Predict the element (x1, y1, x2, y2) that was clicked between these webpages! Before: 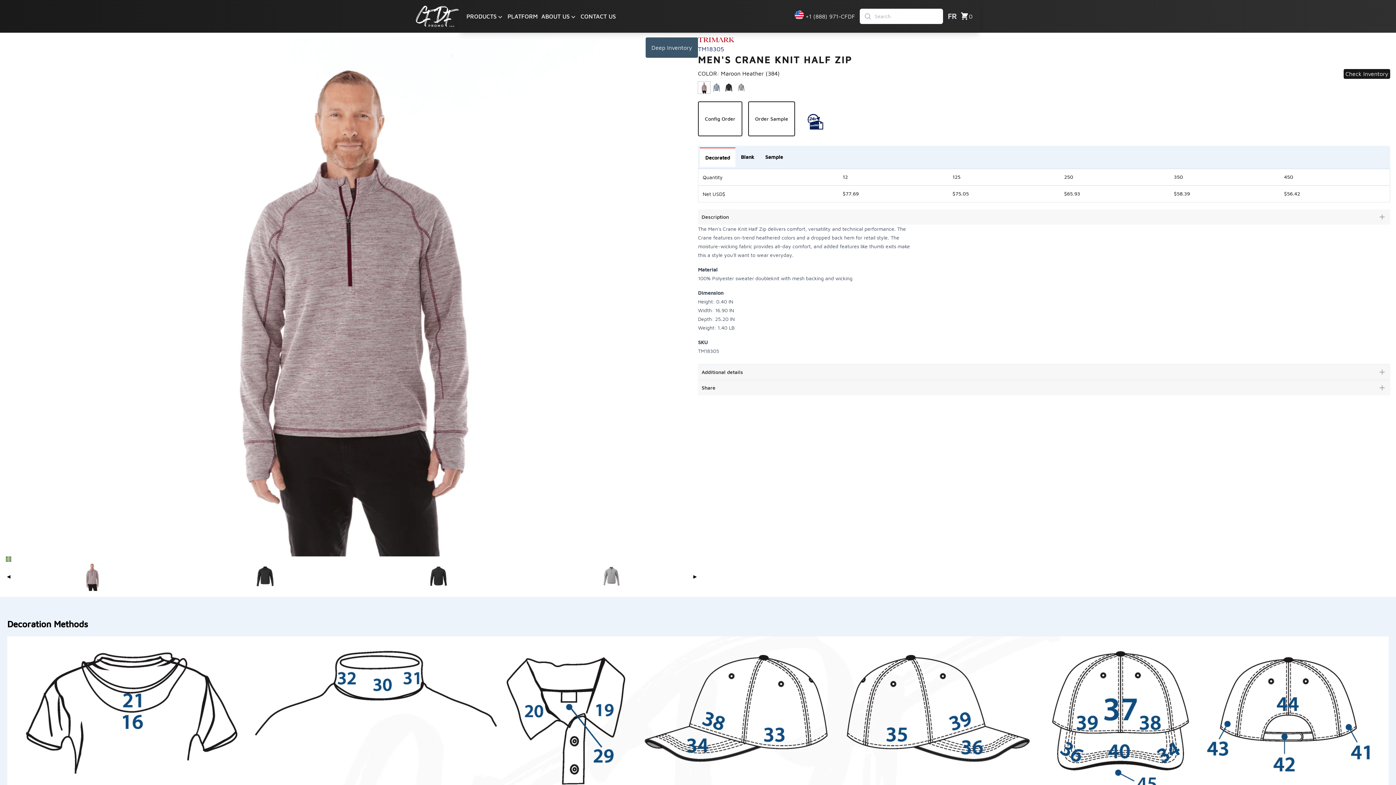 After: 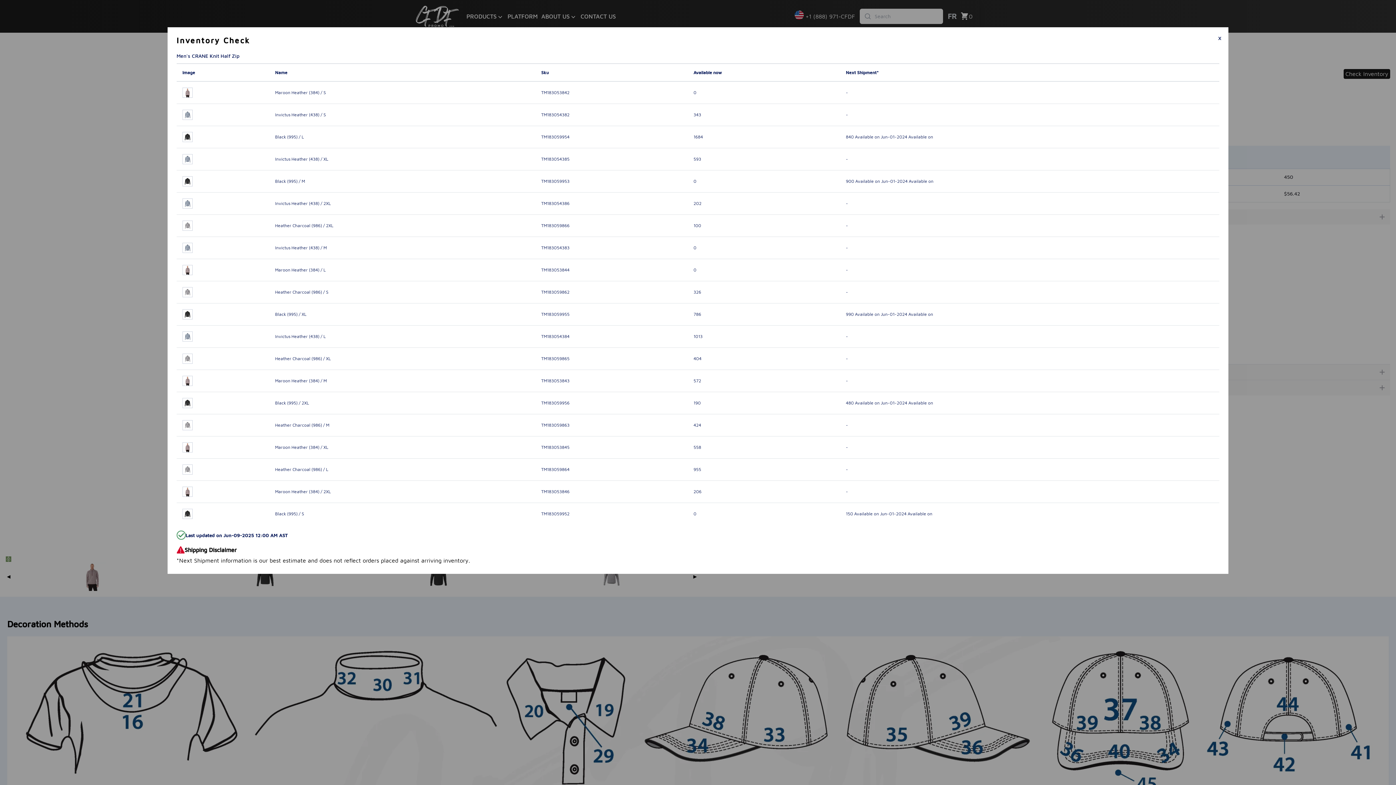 Action: bbox: (1345, 70, 1388, 77) label: Check Inventory